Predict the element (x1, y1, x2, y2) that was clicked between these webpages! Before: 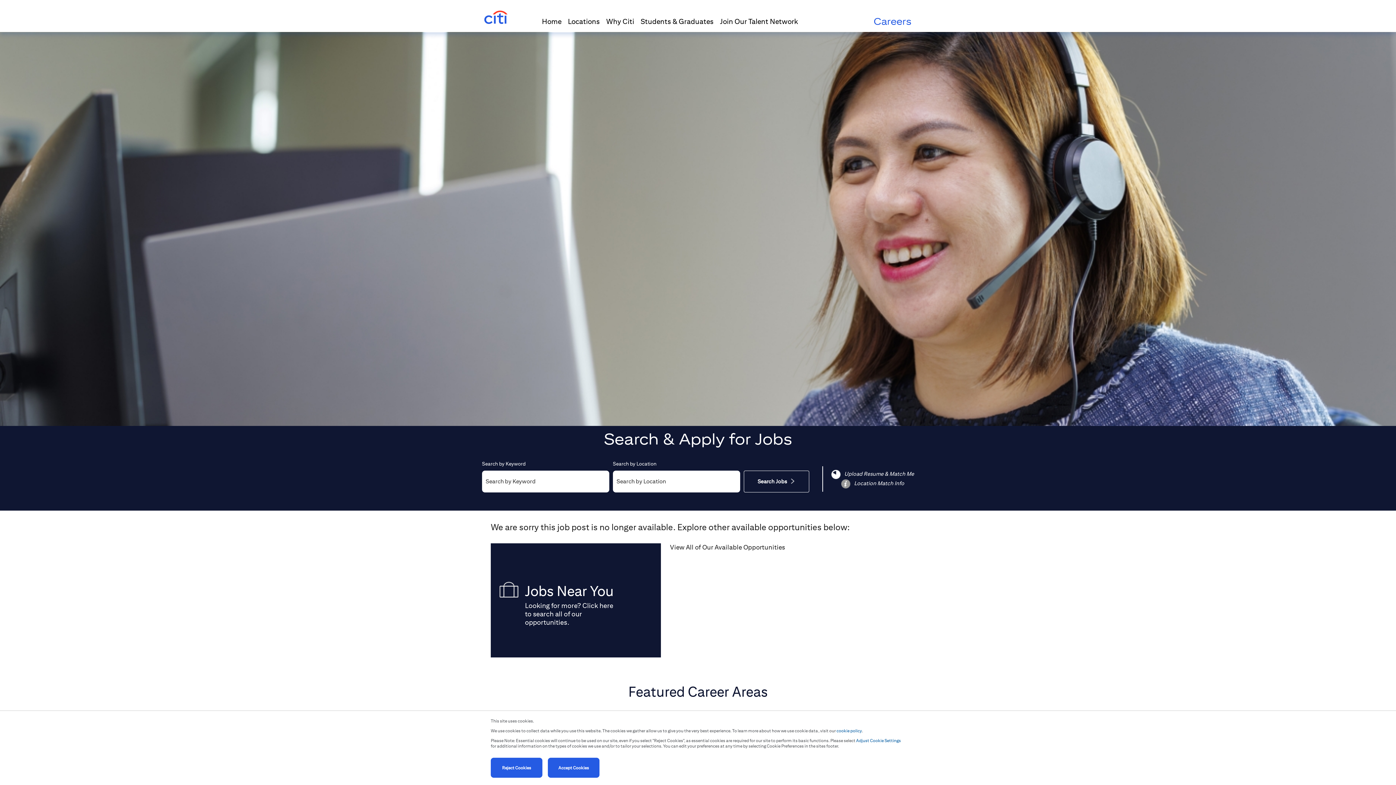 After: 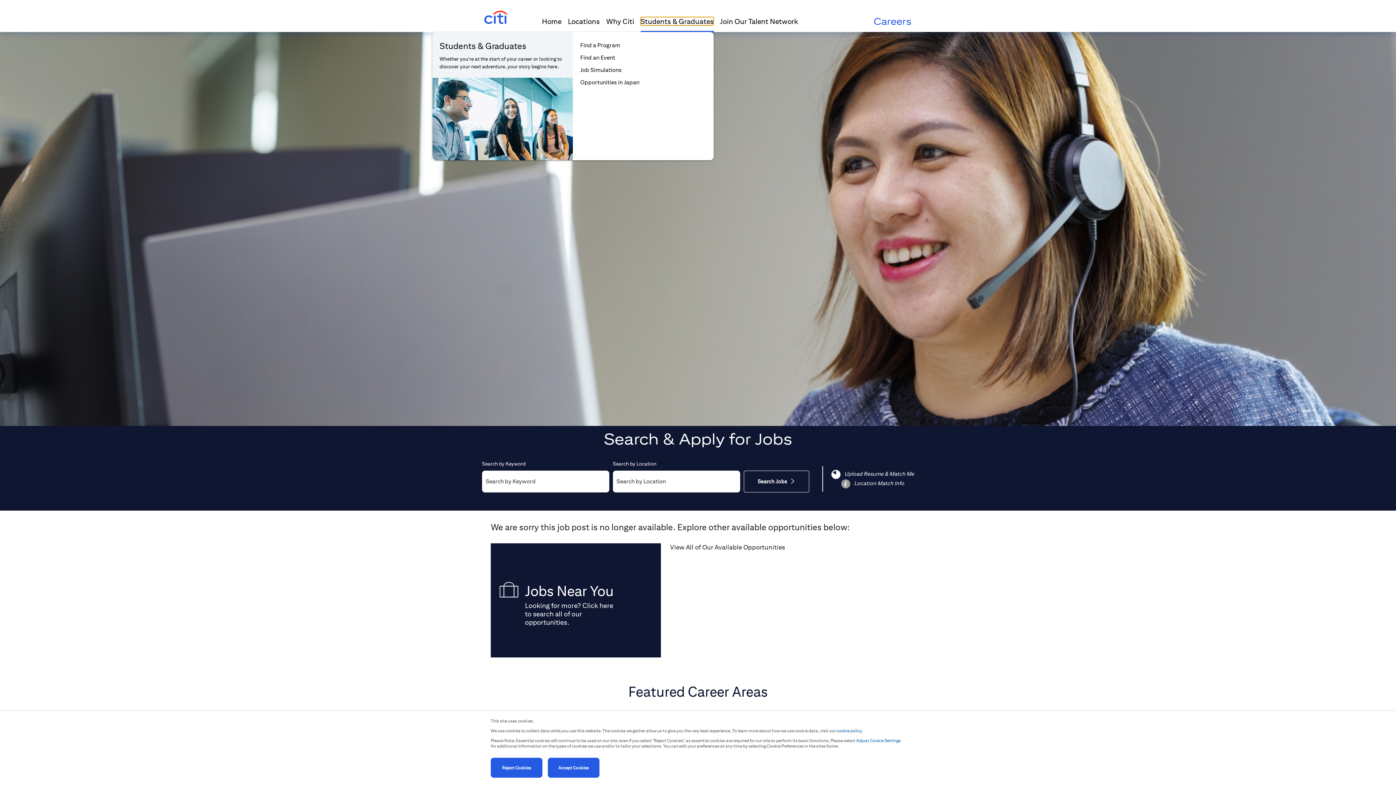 Action: bbox: (640, 17, 713, 25) label: Students & Graduates